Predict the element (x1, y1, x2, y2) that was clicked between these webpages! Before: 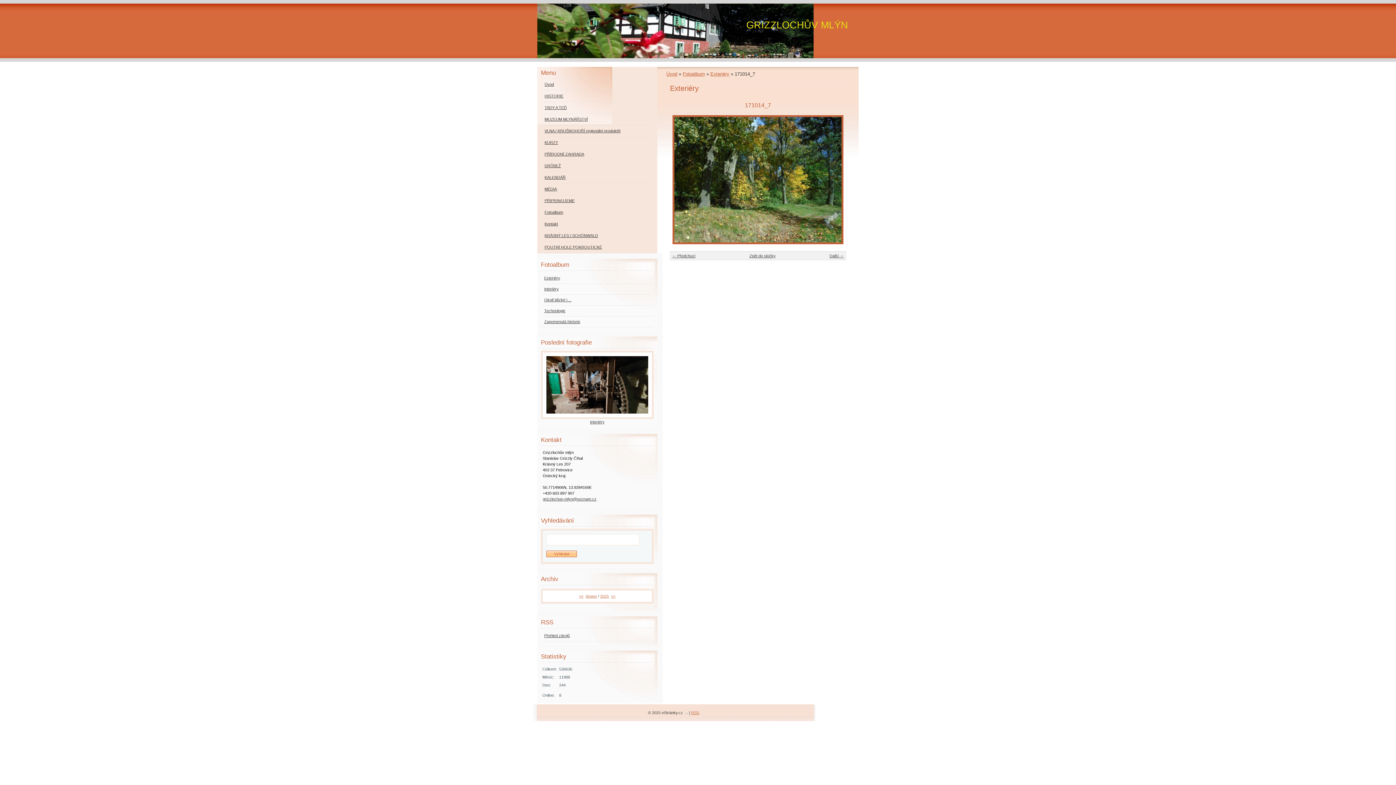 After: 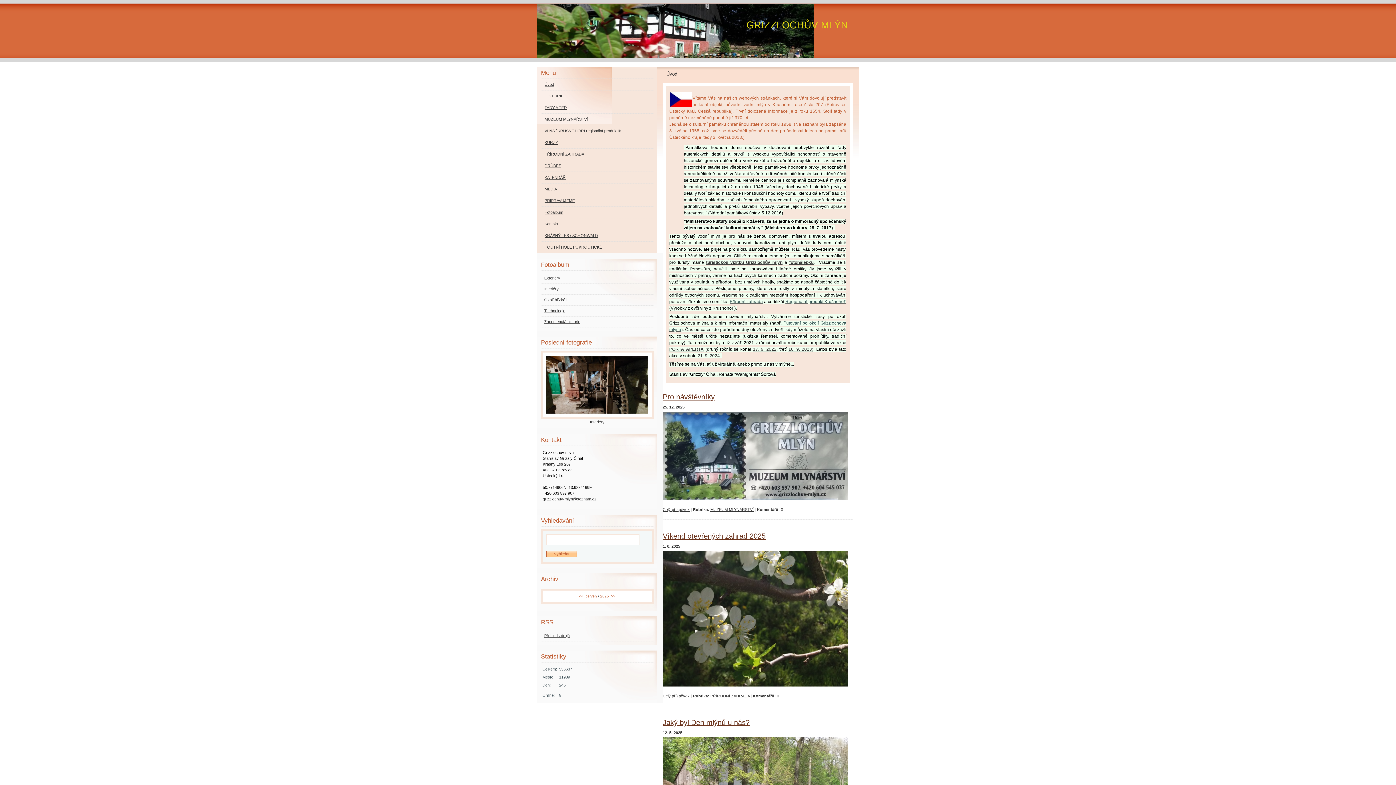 Action: bbox: (666, 71, 677, 76) label: Úvod